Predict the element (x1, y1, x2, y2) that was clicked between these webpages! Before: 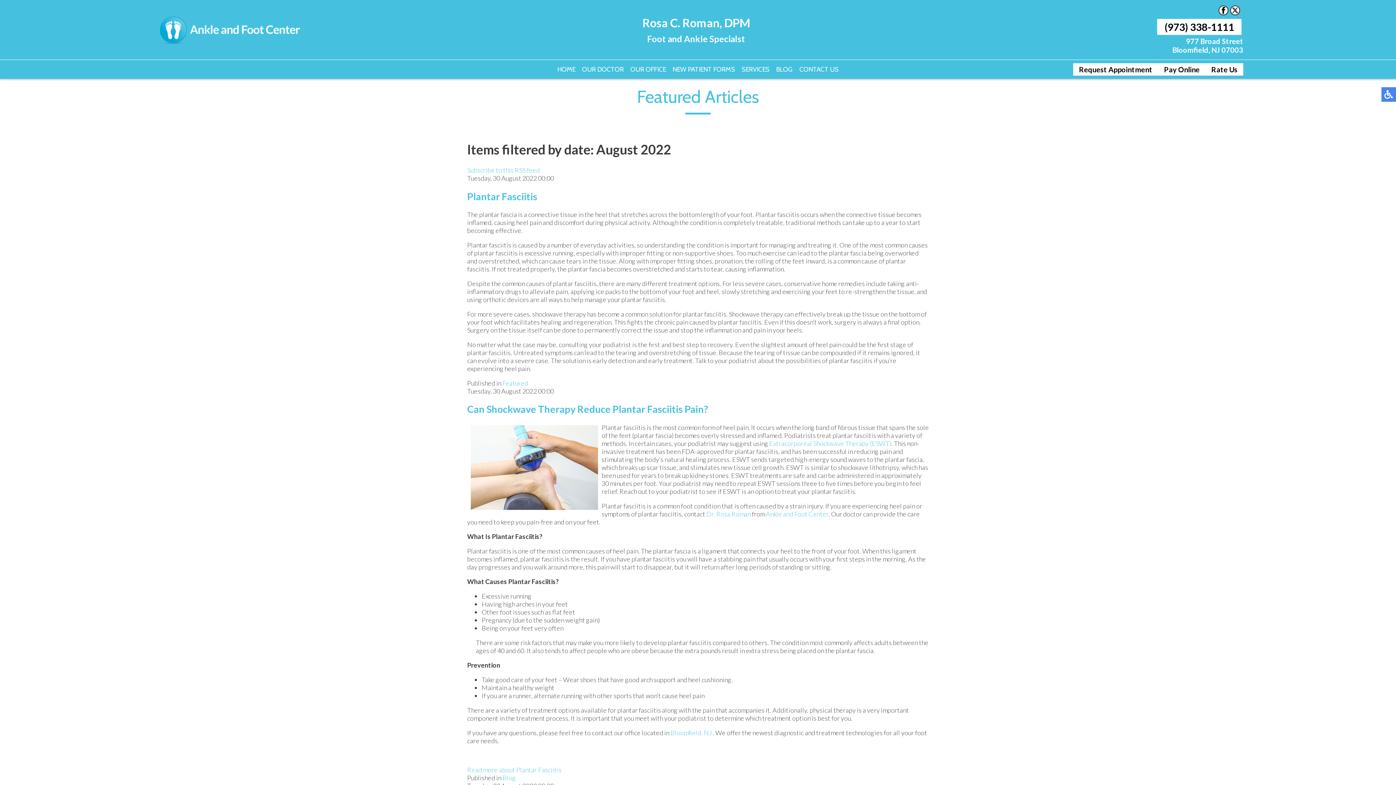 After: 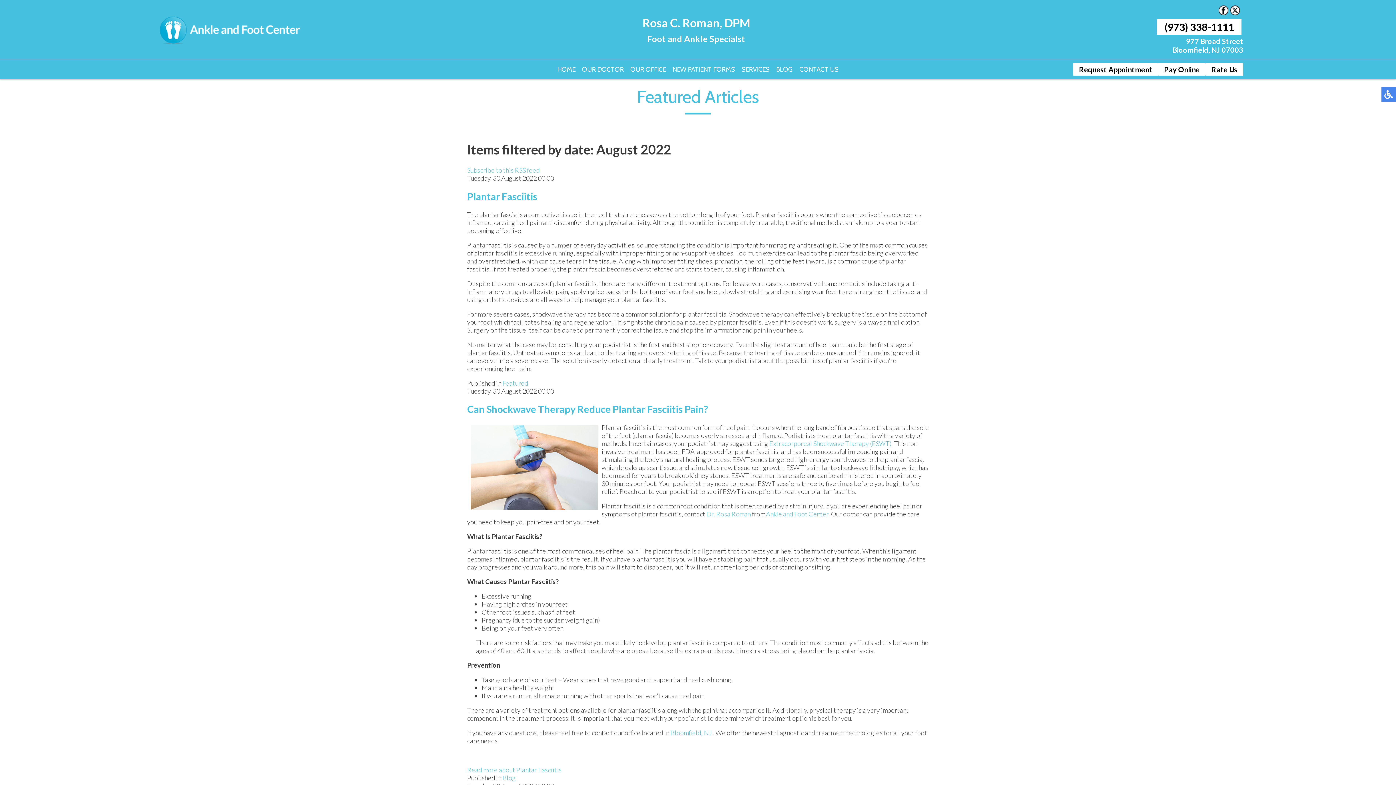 Action: label: Pay Online bbox: (1158, 63, 1205, 75)